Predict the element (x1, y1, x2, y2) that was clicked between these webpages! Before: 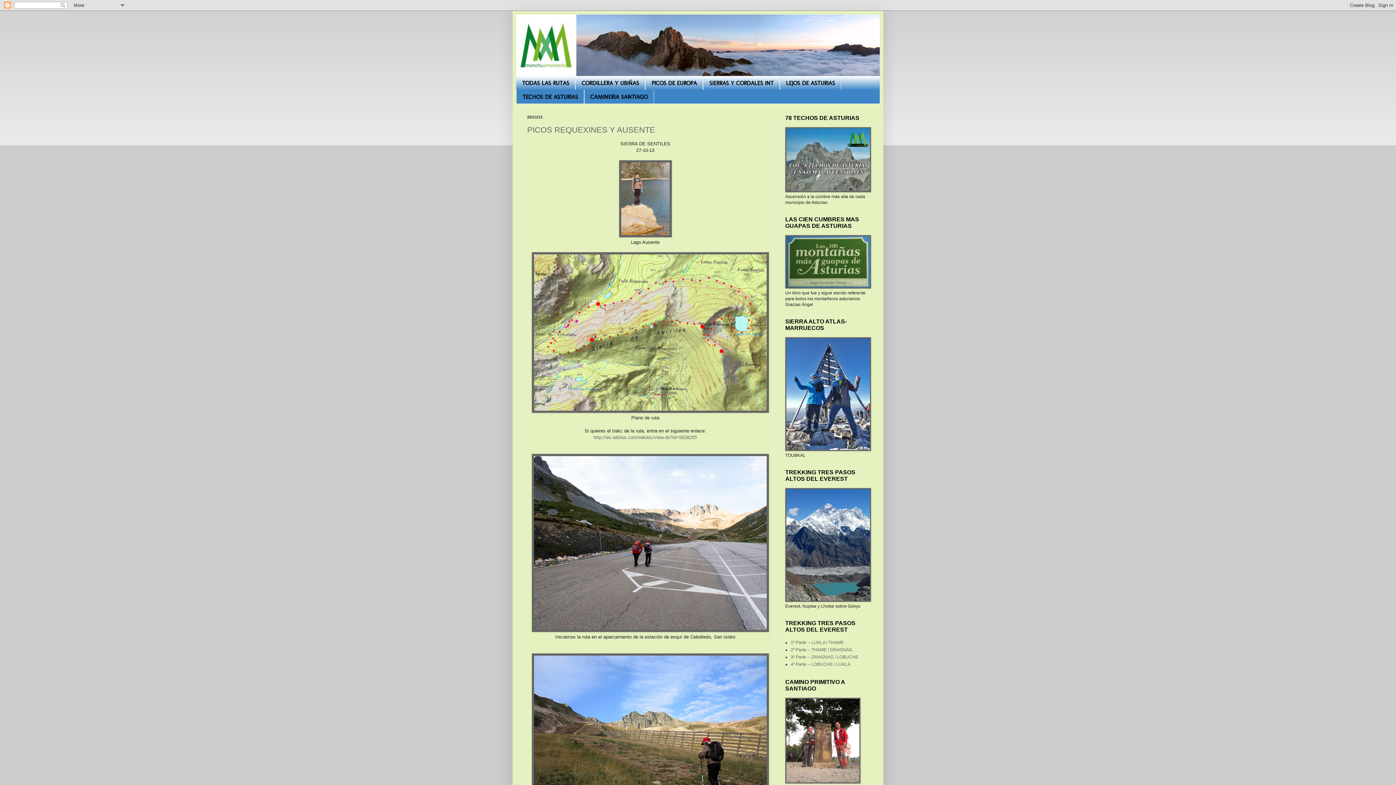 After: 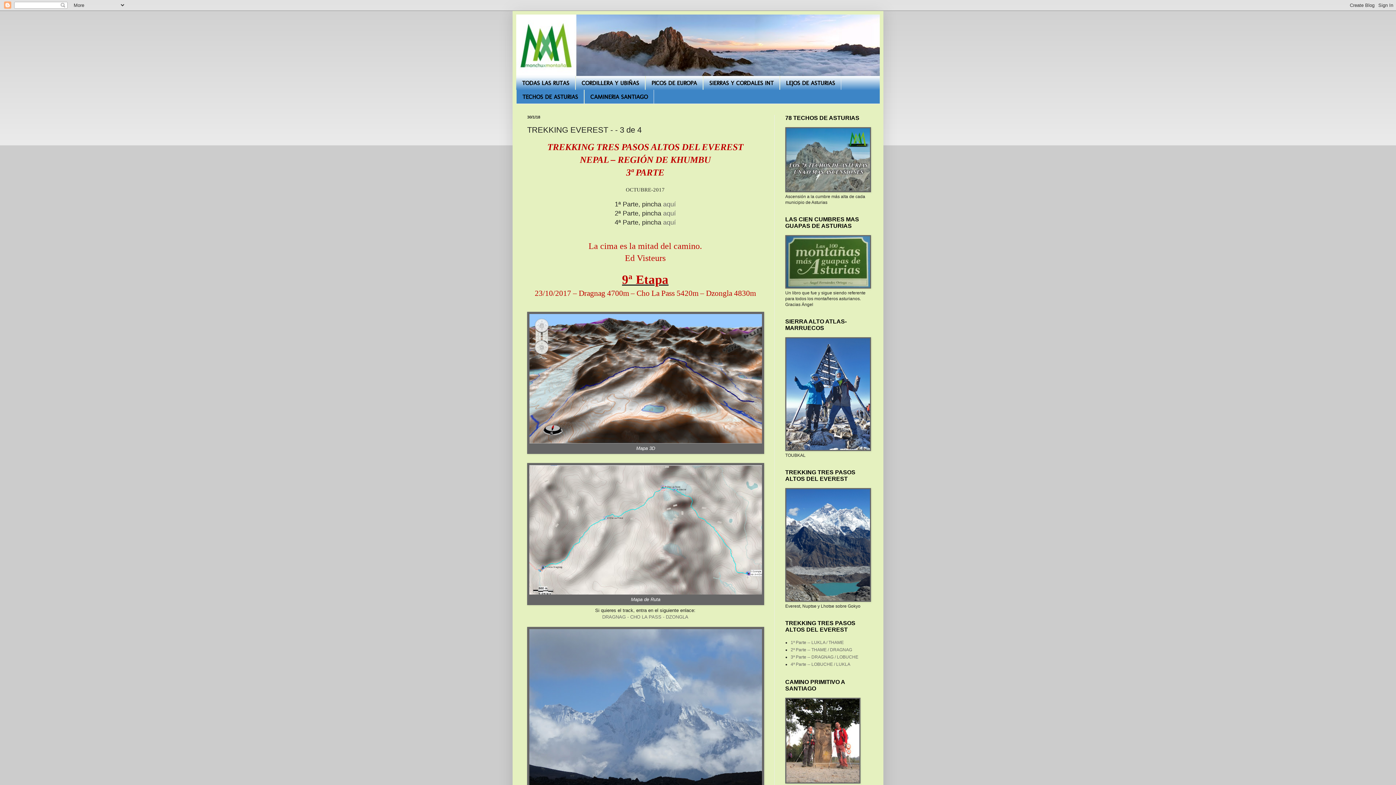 Action: bbox: (790, 655, 858, 660) label: 3ª Parte -- DRAGNAG / LOBUCHE